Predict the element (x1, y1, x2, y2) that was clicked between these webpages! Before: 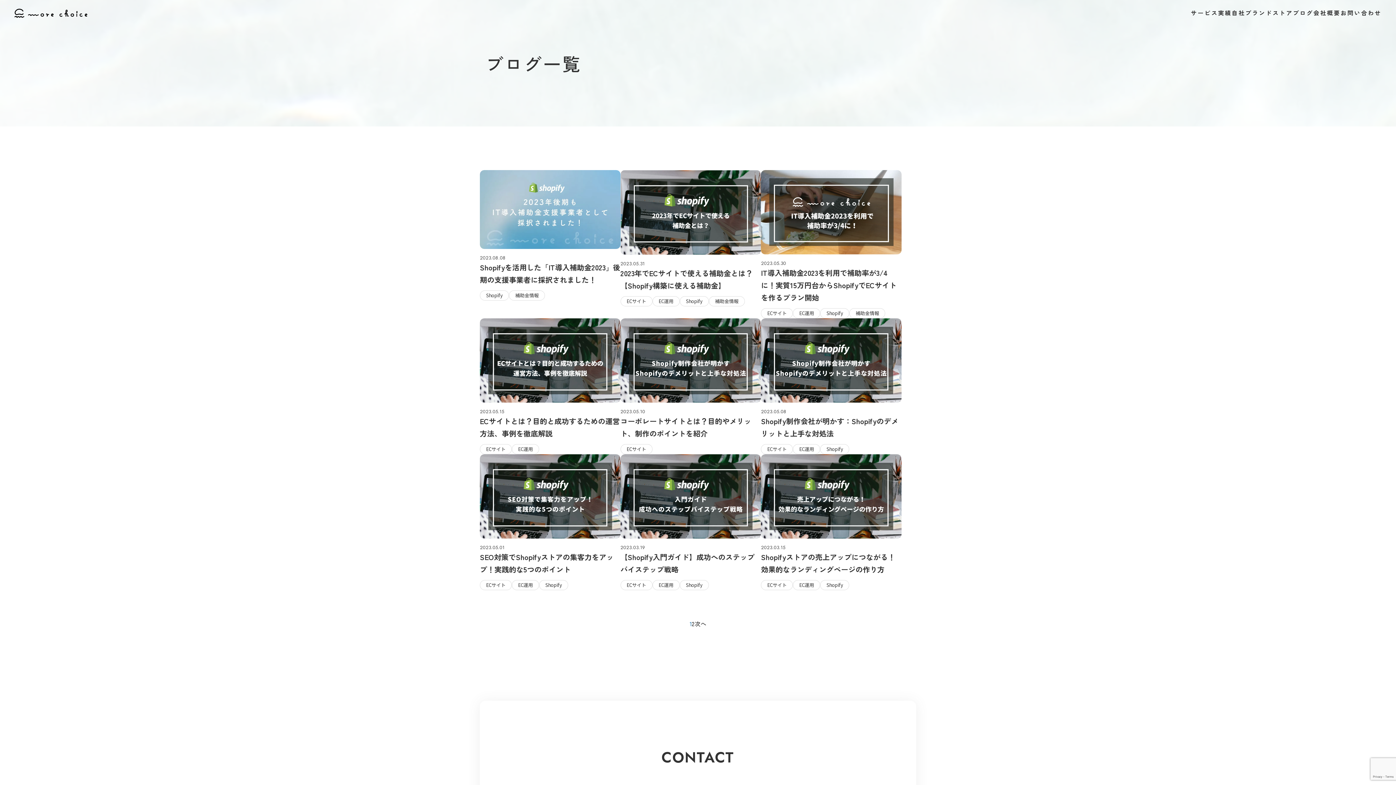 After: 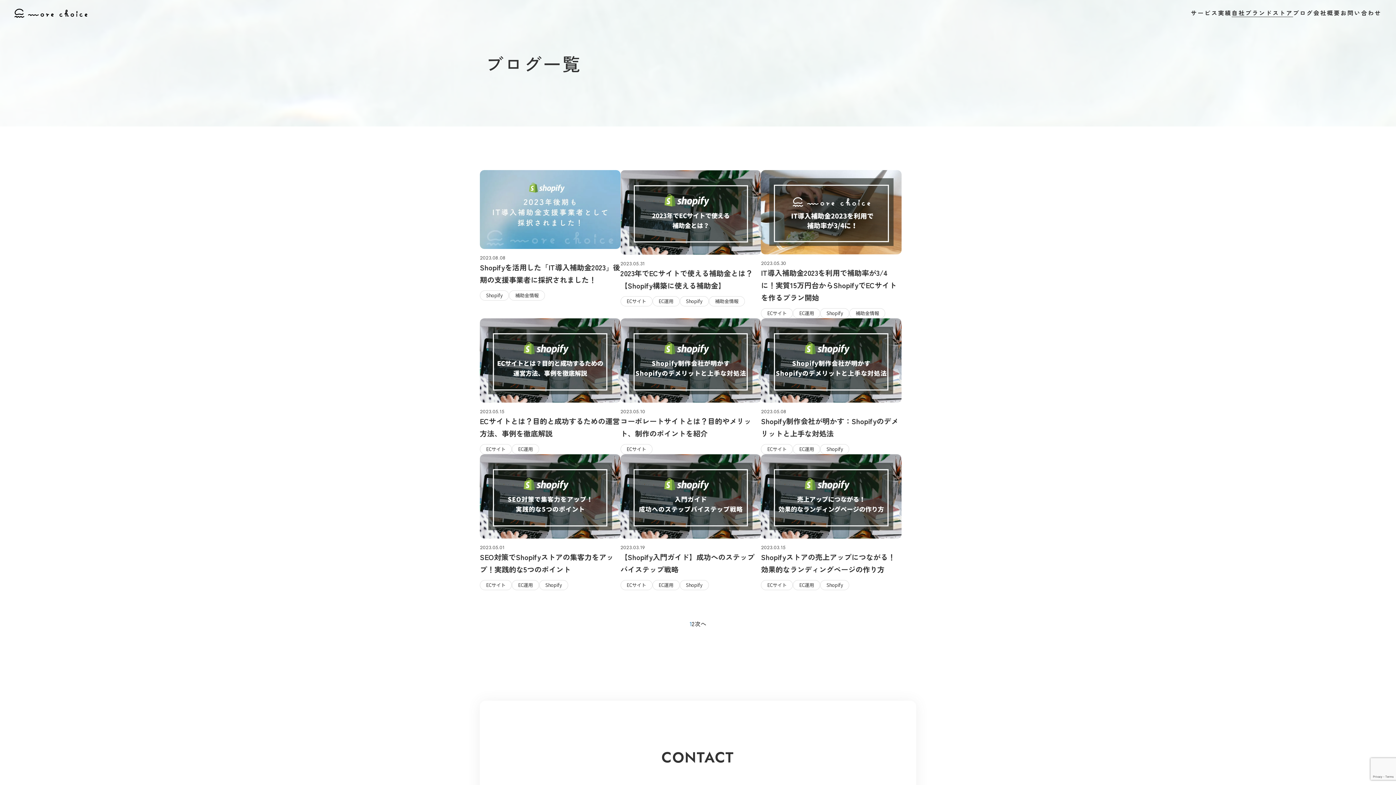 Action: label: 自社ブランドストア bbox: (1232, 8, 1293, 16)